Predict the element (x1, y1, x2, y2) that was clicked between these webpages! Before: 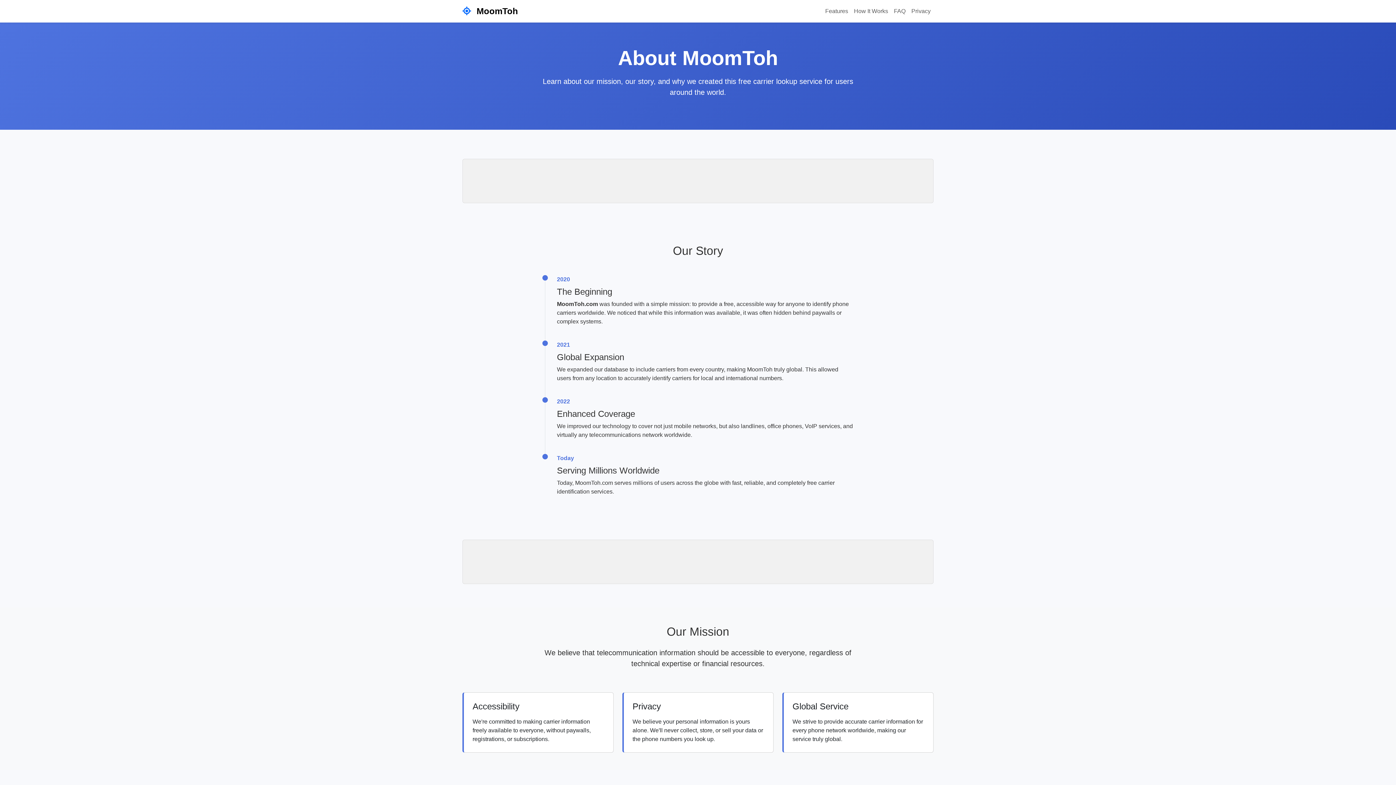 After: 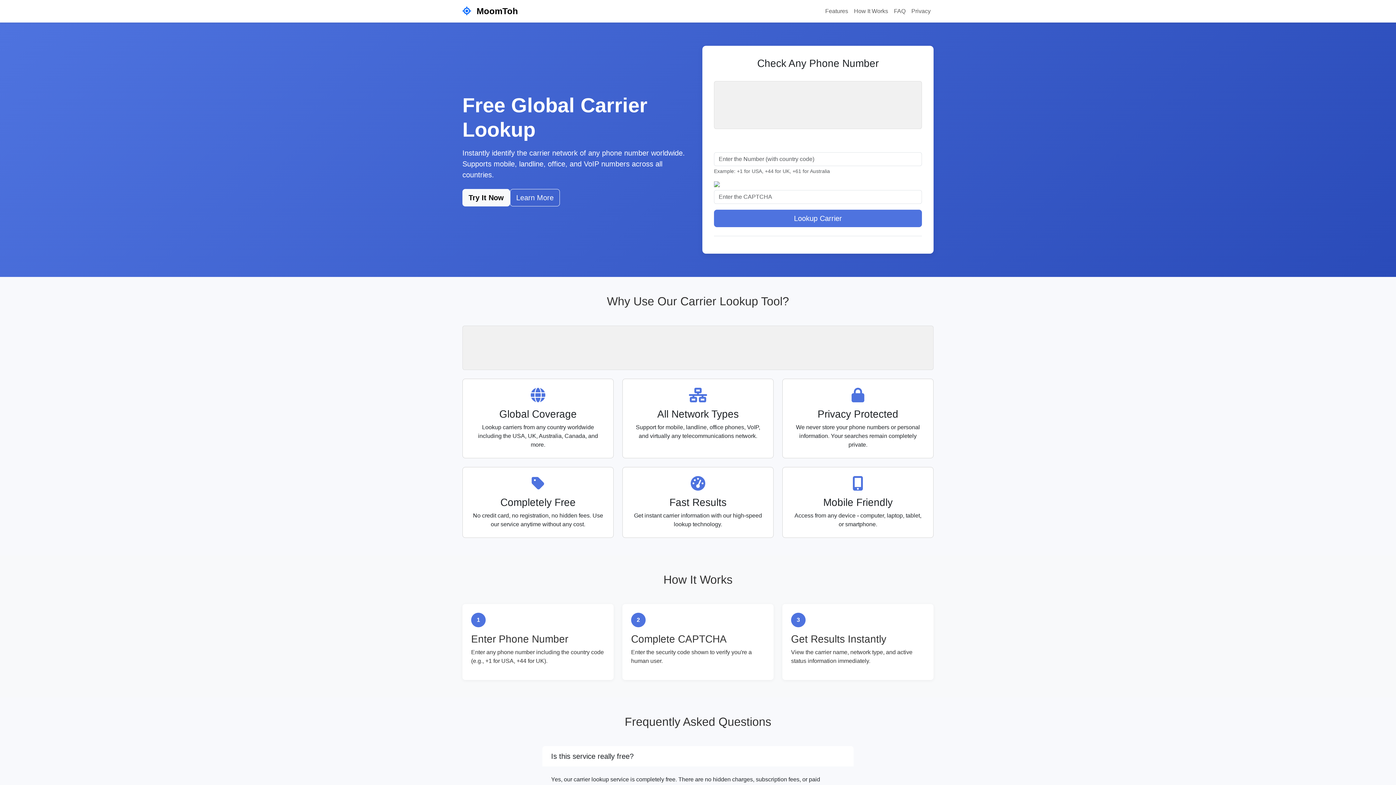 Action: label:  MoomToh bbox: (462, 2, 518, 19)